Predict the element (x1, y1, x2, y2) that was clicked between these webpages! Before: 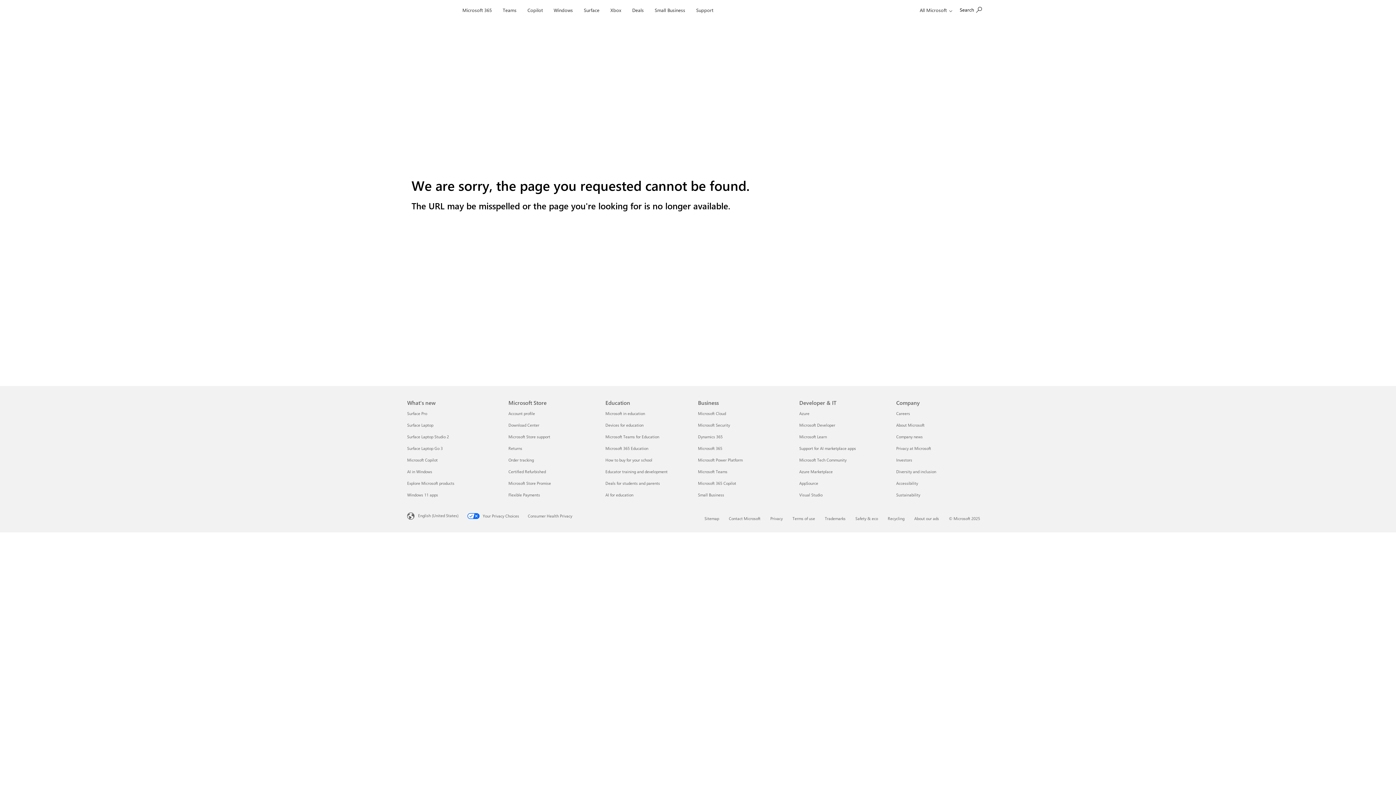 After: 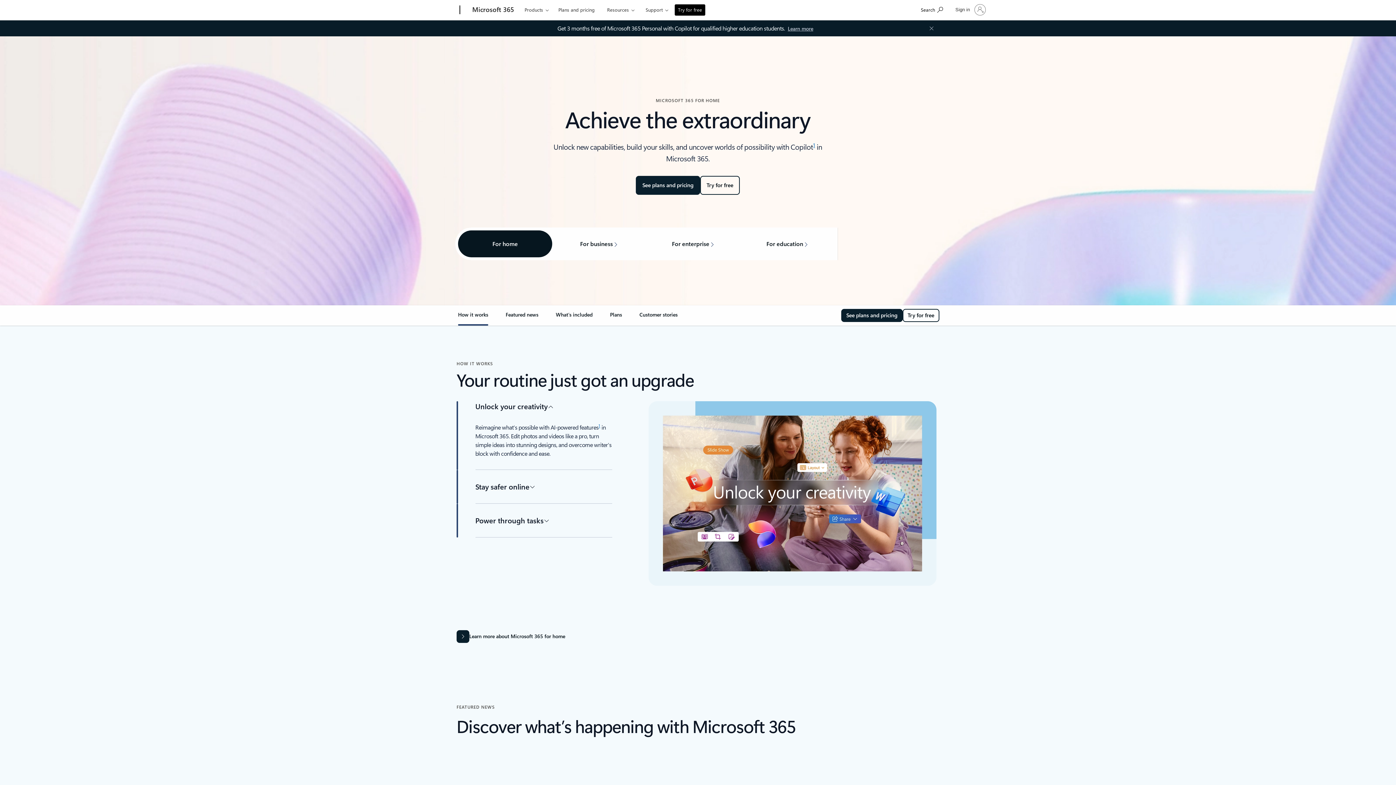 Action: bbox: (459, 0, 495, 17) label: Microsoft 365